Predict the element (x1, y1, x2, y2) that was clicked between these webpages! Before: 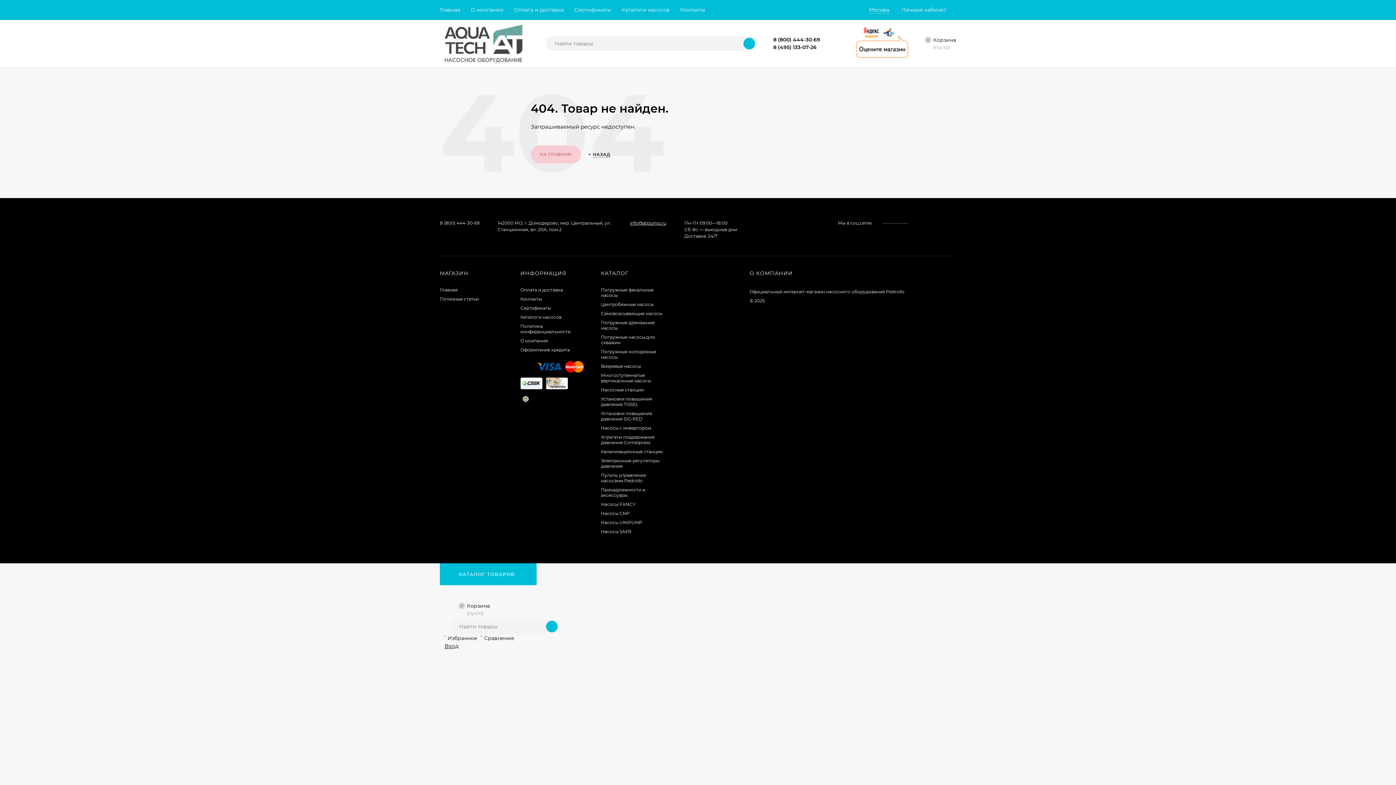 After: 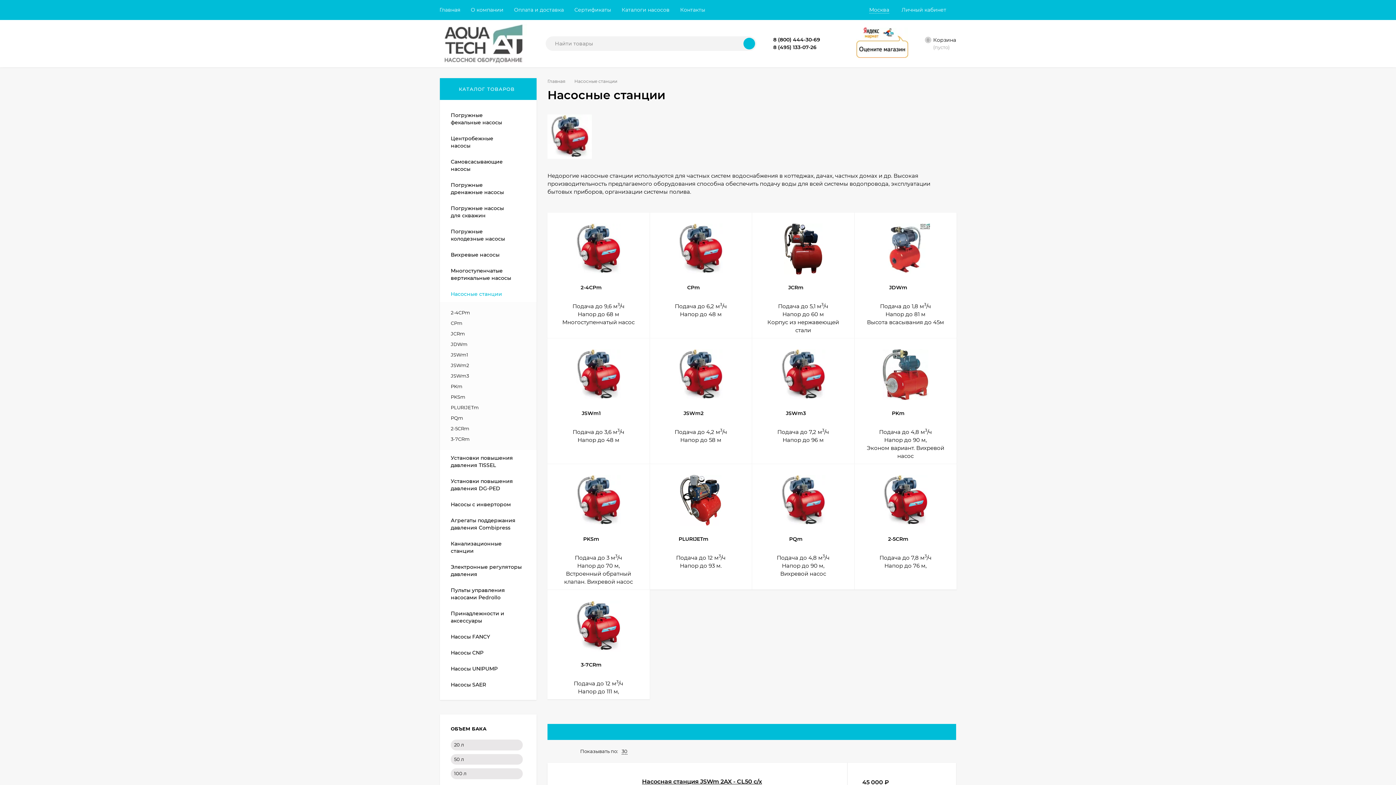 Action: bbox: (601, 387, 644, 392) label: Насосные станции